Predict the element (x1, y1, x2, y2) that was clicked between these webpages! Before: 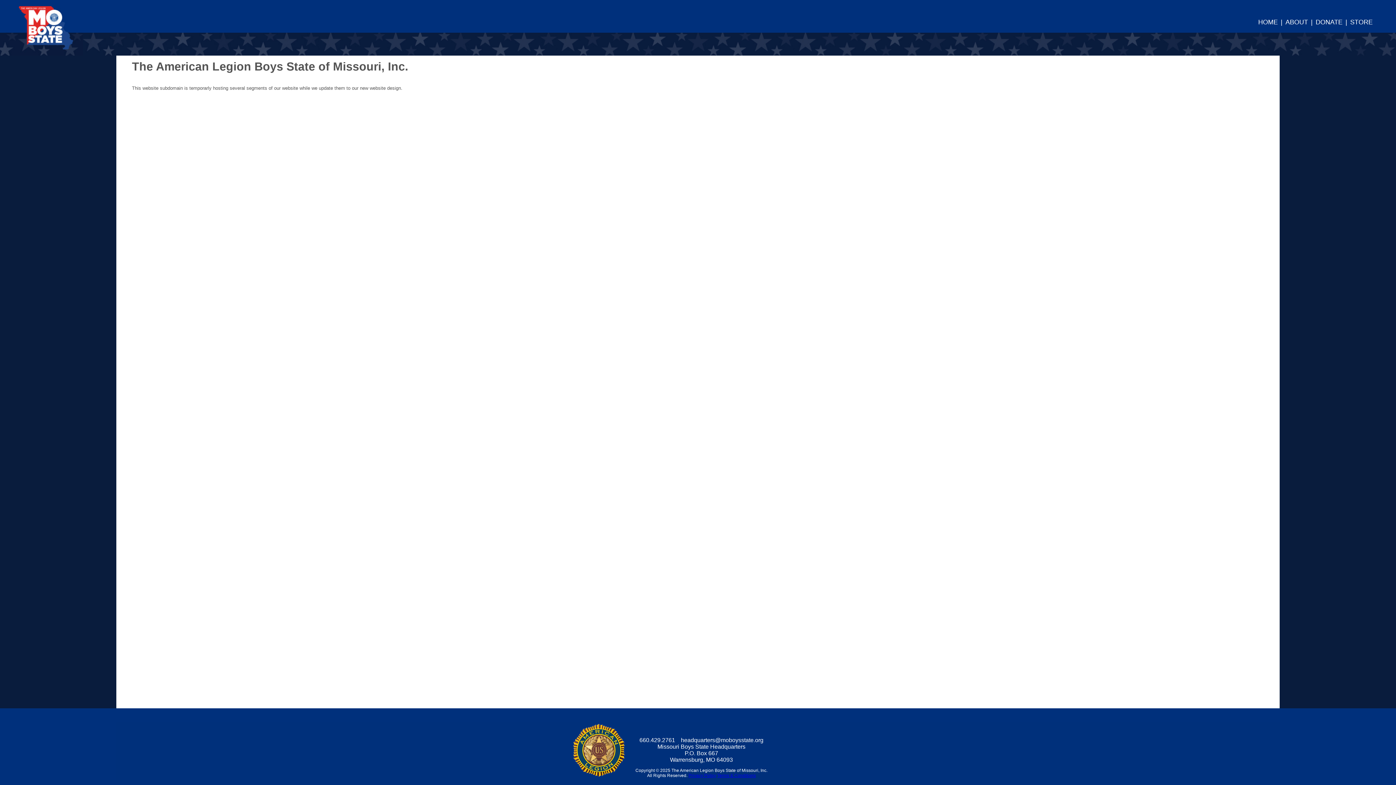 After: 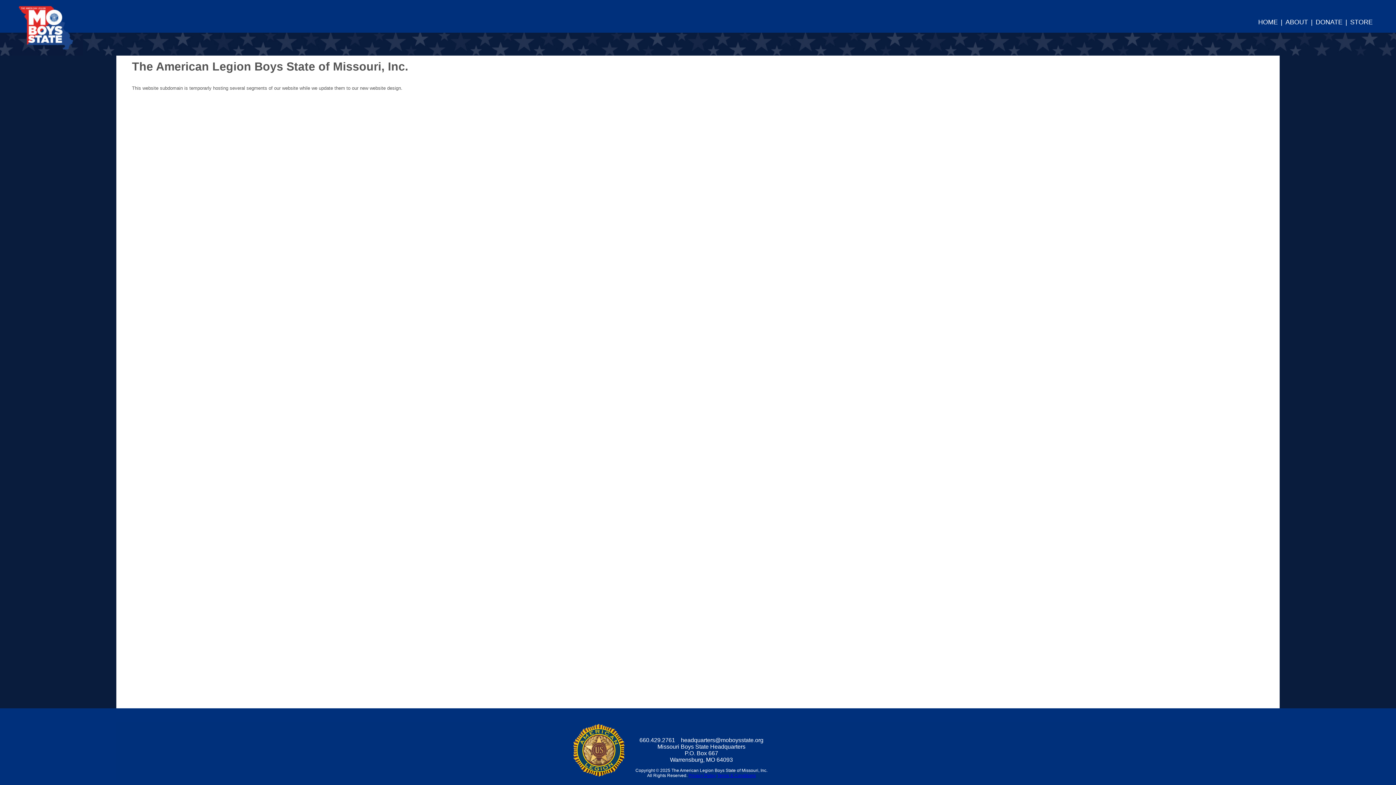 Action: bbox: (573, 772, 624, 778)